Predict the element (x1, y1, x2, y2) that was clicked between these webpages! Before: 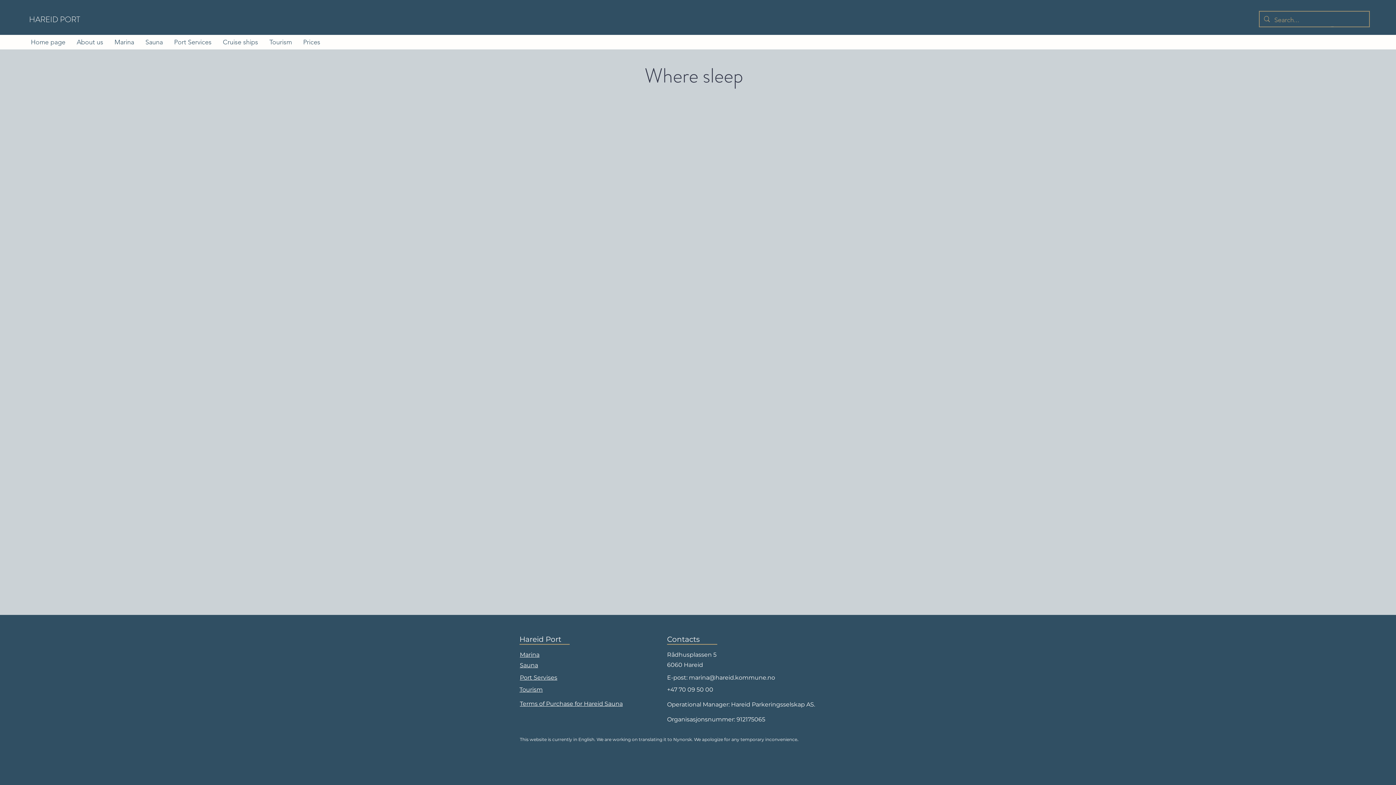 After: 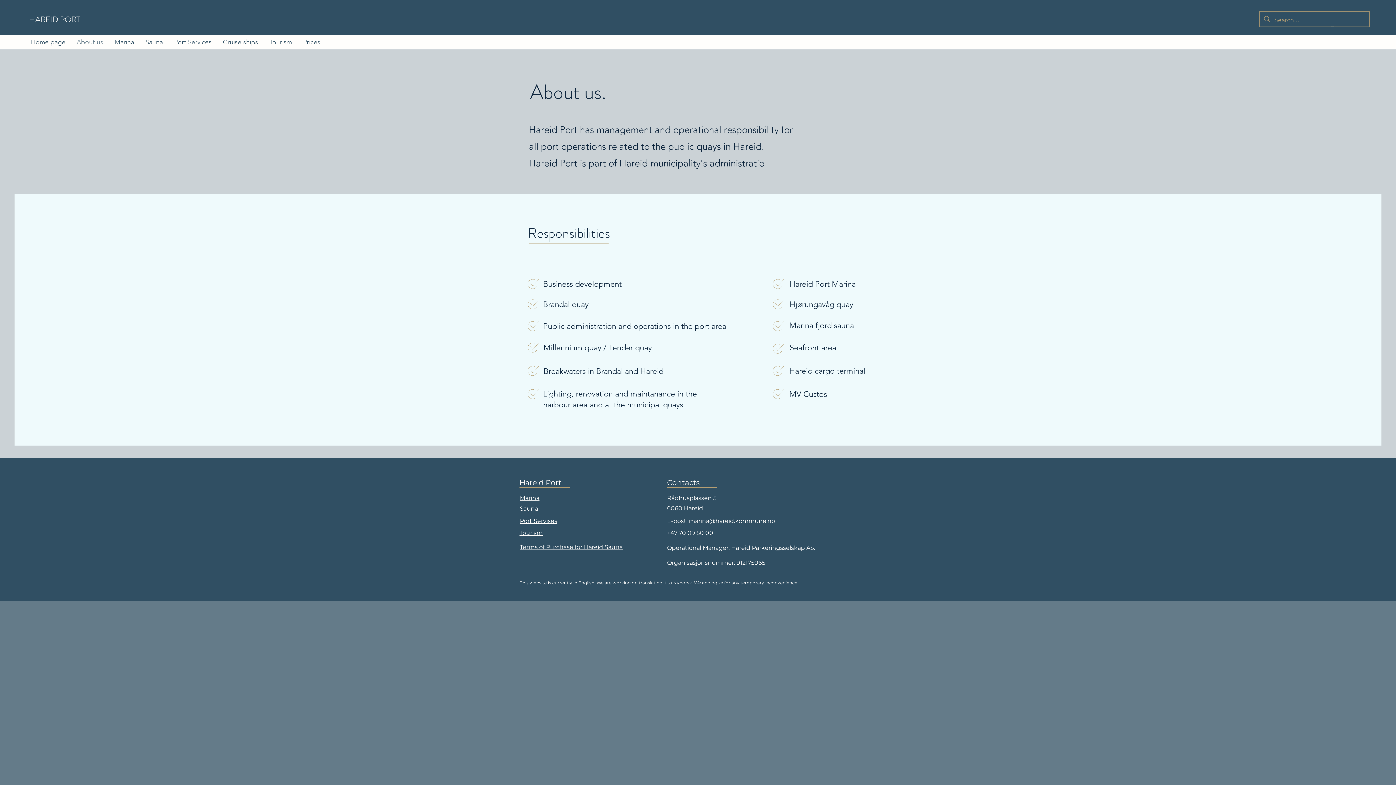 Action: label: About us bbox: (71, 36, 108, 47)